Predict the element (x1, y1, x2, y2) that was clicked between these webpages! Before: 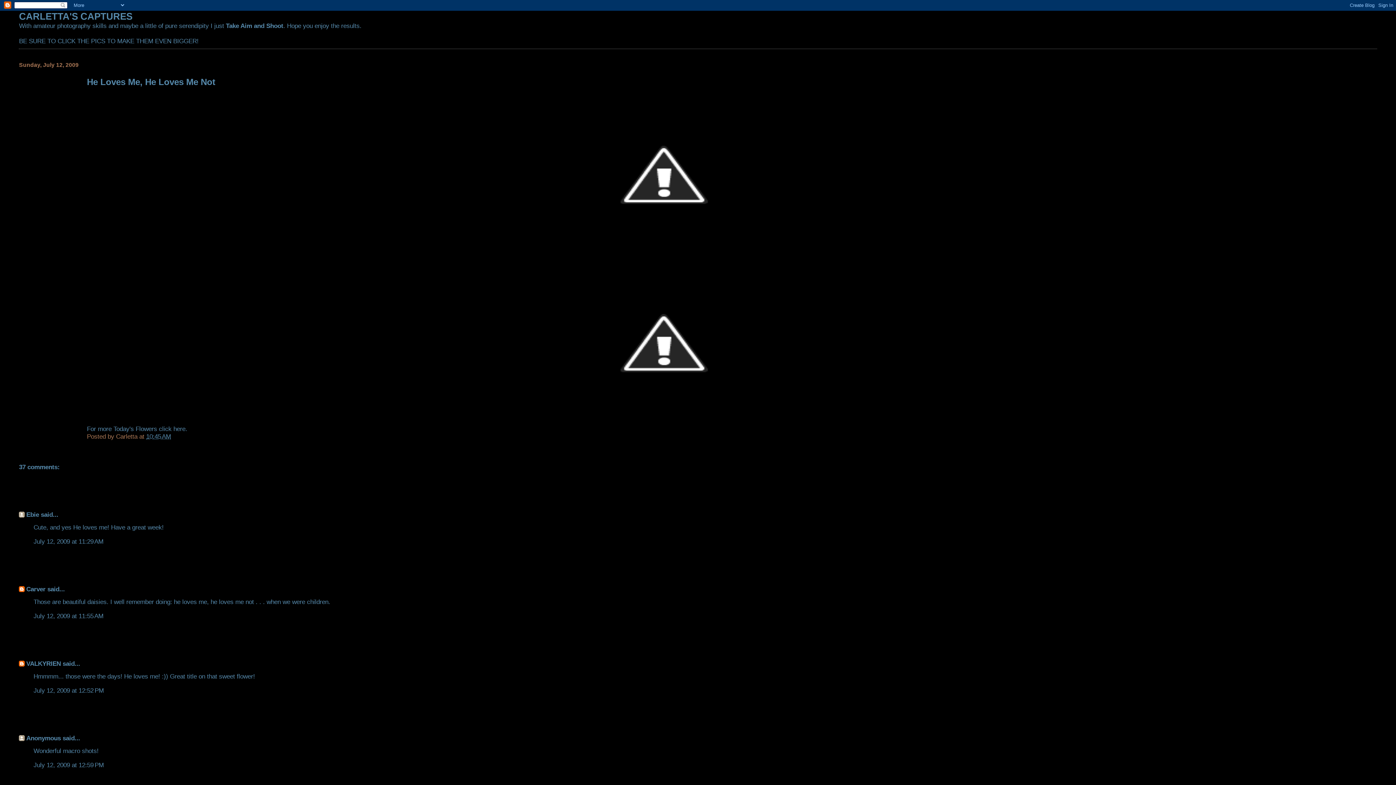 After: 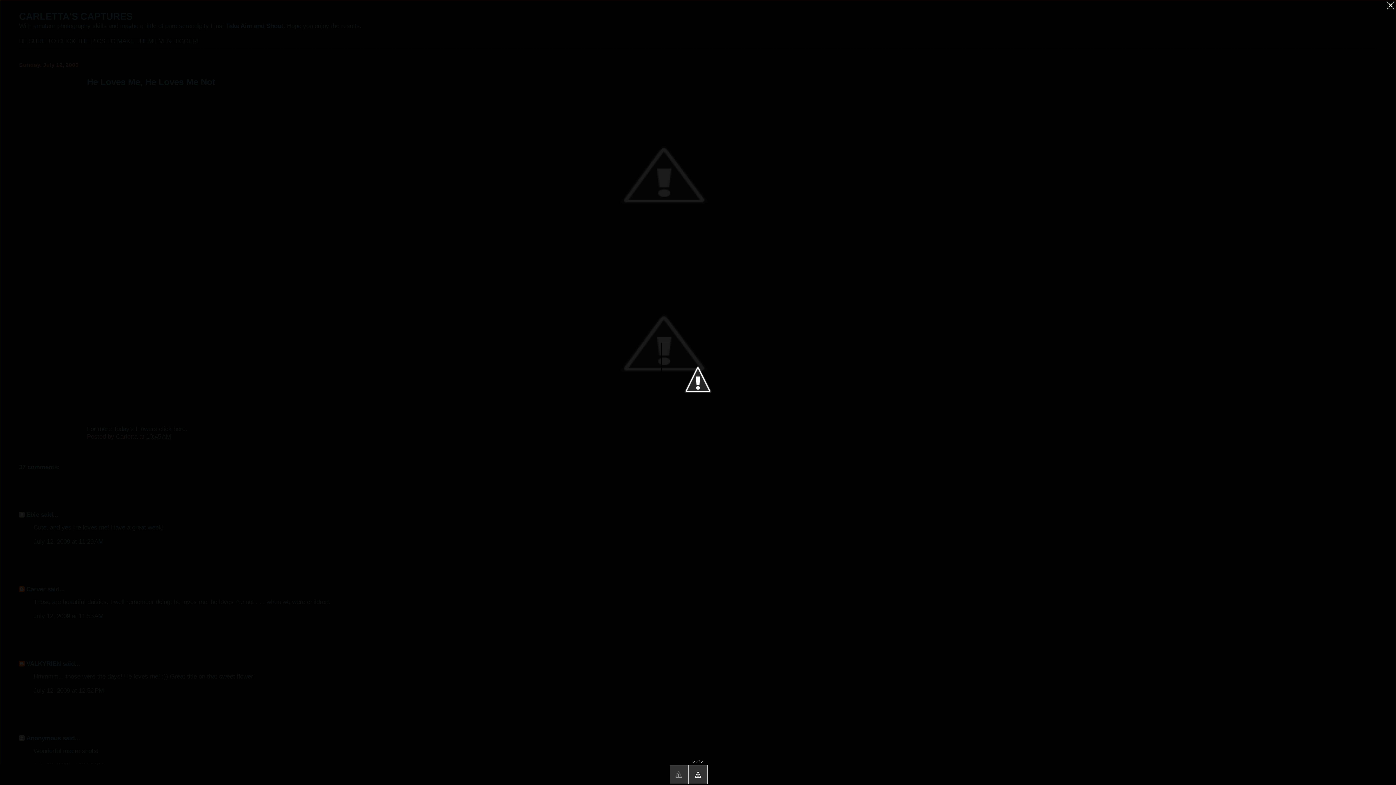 Action: bbox: (86, 264, 1241, 421)